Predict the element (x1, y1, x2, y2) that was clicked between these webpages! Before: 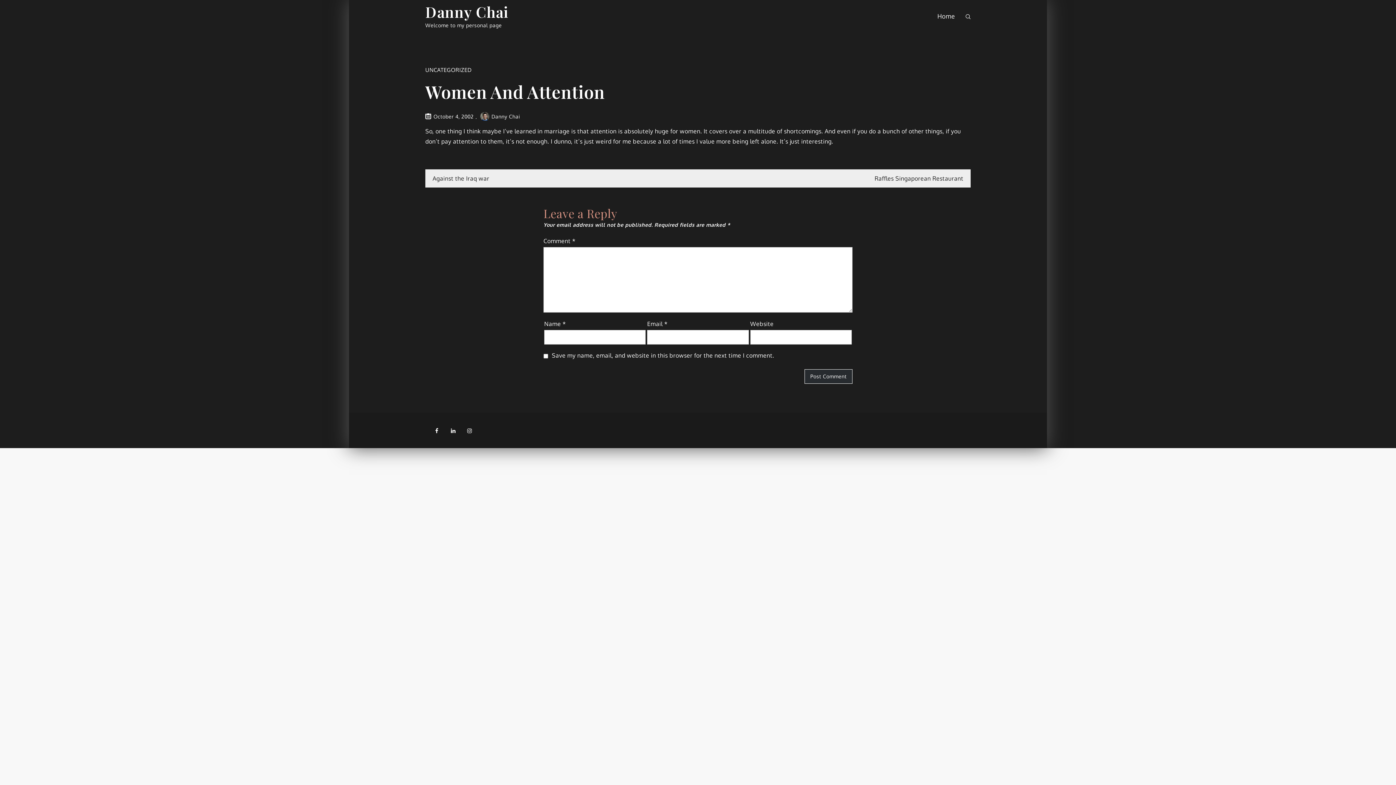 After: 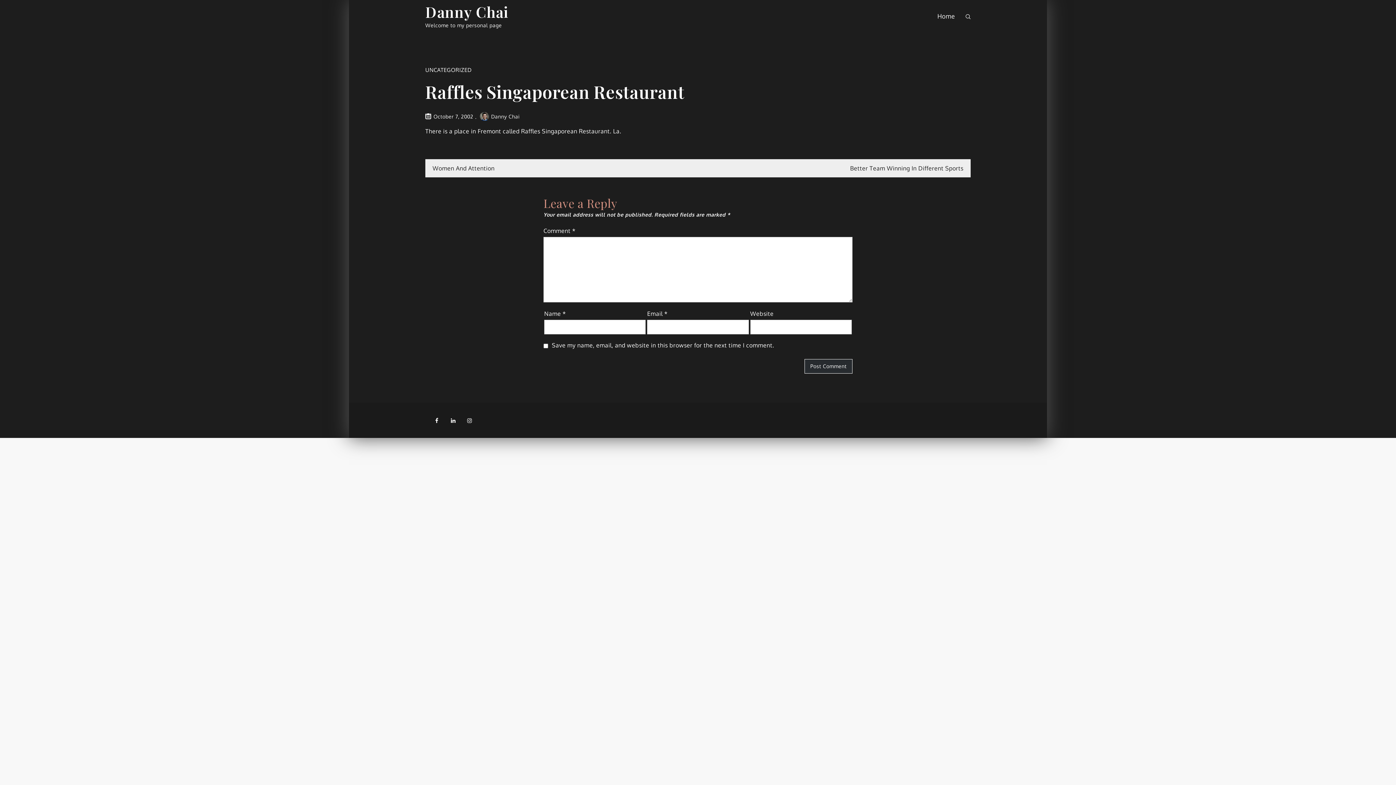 Action: bbox: (874, 174, 963, 182) label: Raffles Singaporean Restaurant